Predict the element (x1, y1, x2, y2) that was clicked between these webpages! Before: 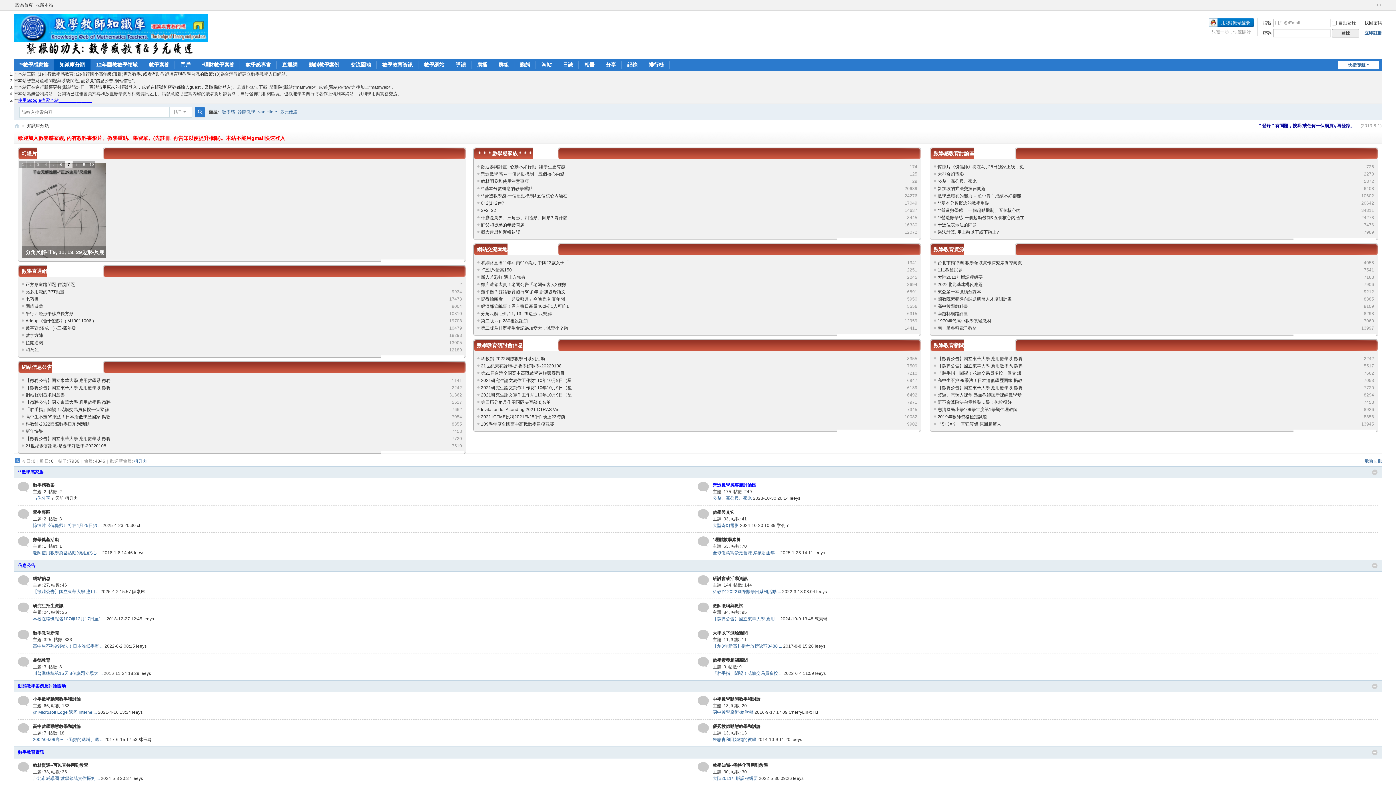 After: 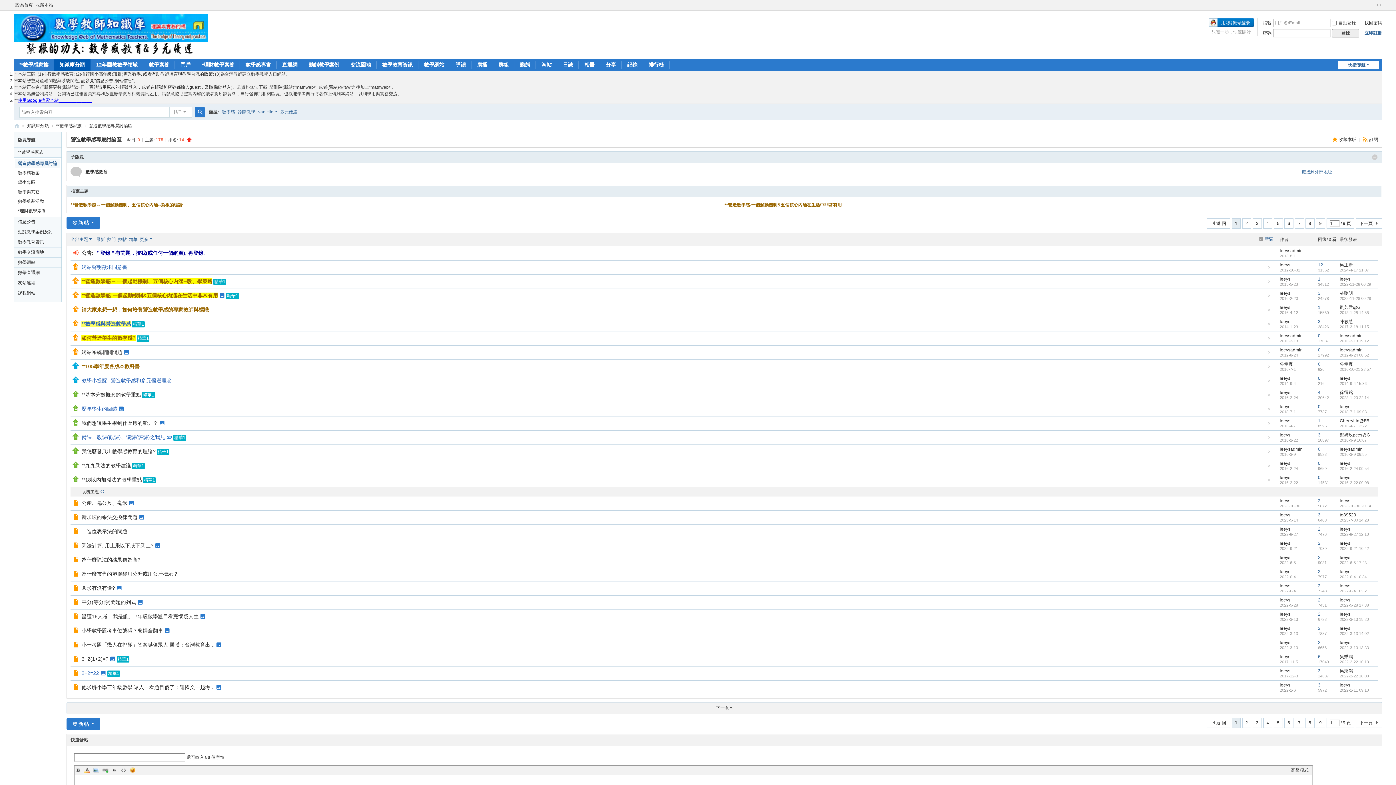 Action: label: 營造數學感專屬討論區 bbox: (712, 482, 756, 488)